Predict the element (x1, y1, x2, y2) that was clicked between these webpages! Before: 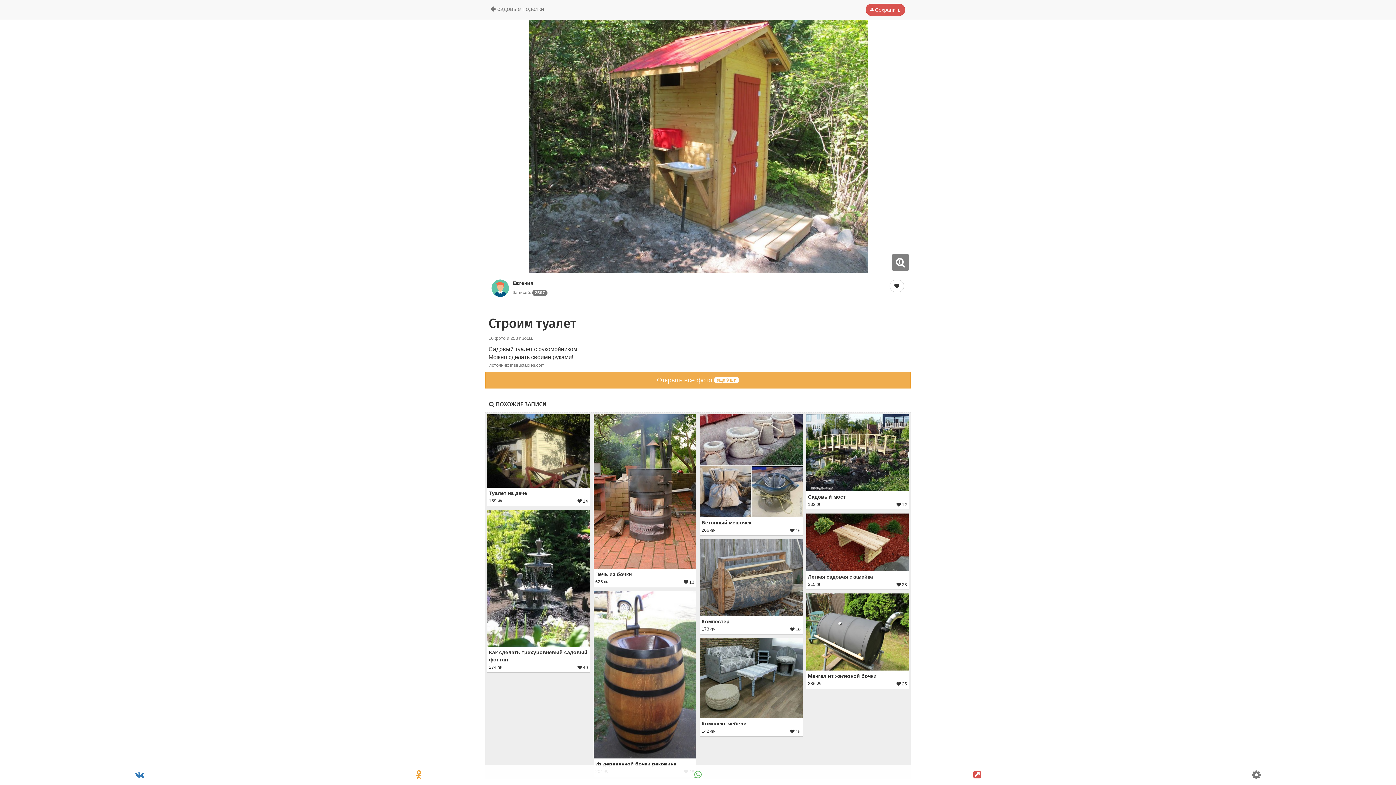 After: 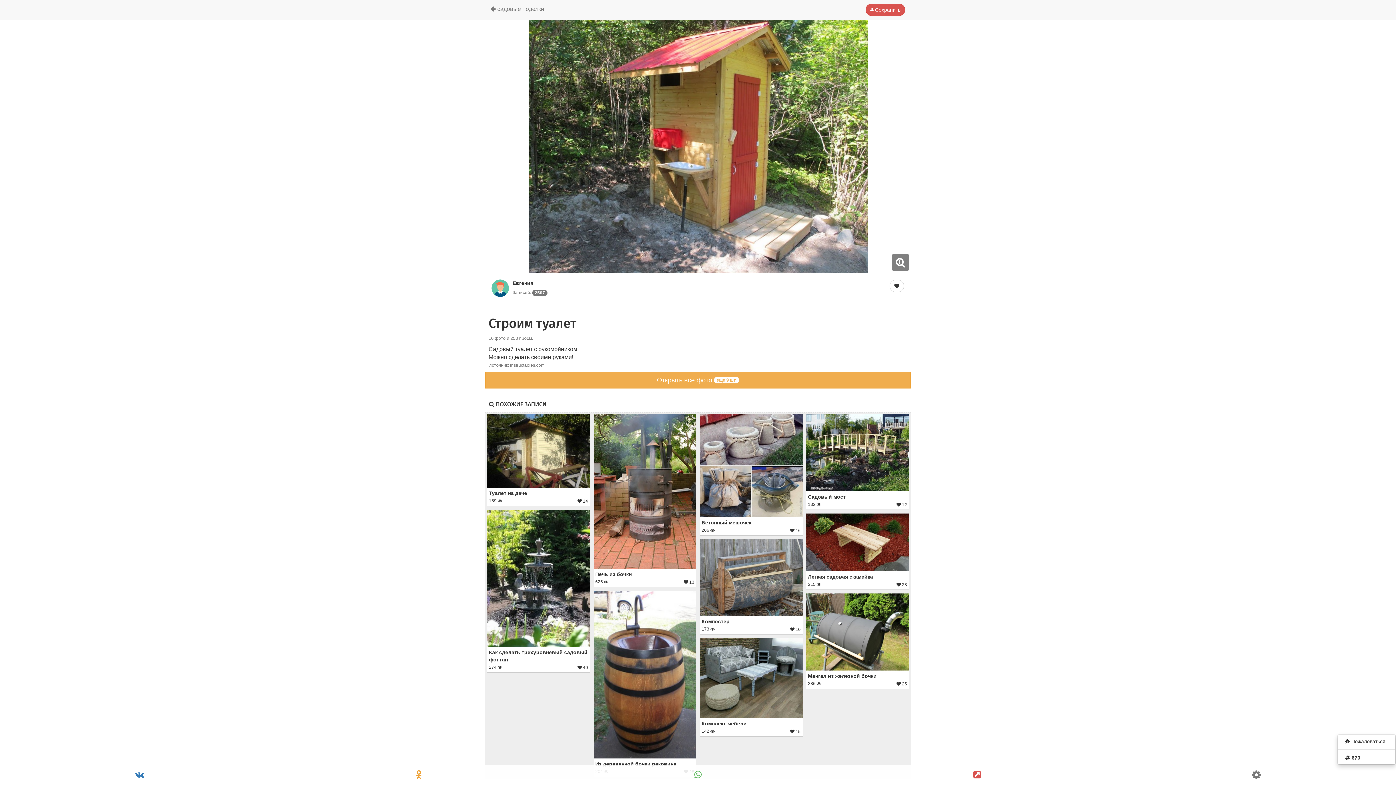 Action: bbox: (1247, 767, 1265, 783)